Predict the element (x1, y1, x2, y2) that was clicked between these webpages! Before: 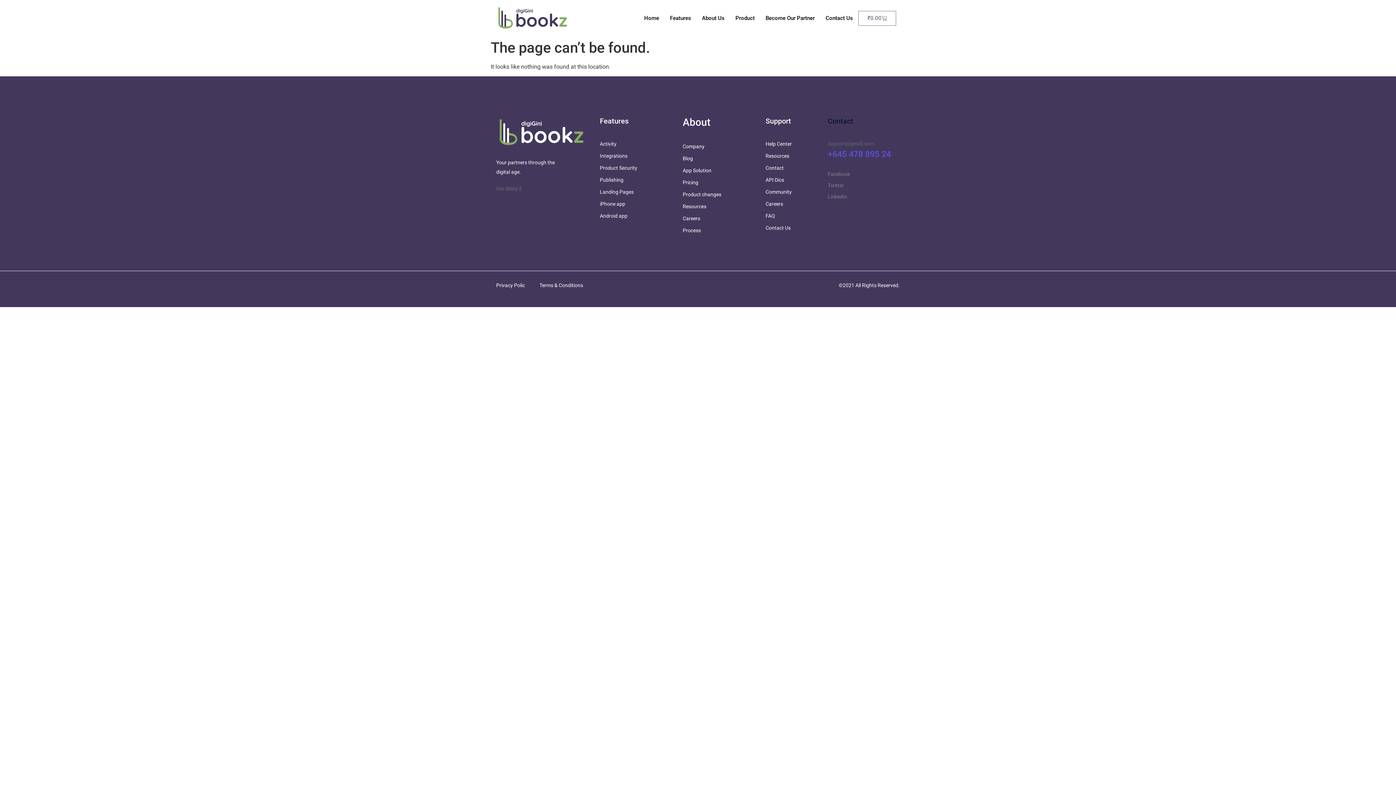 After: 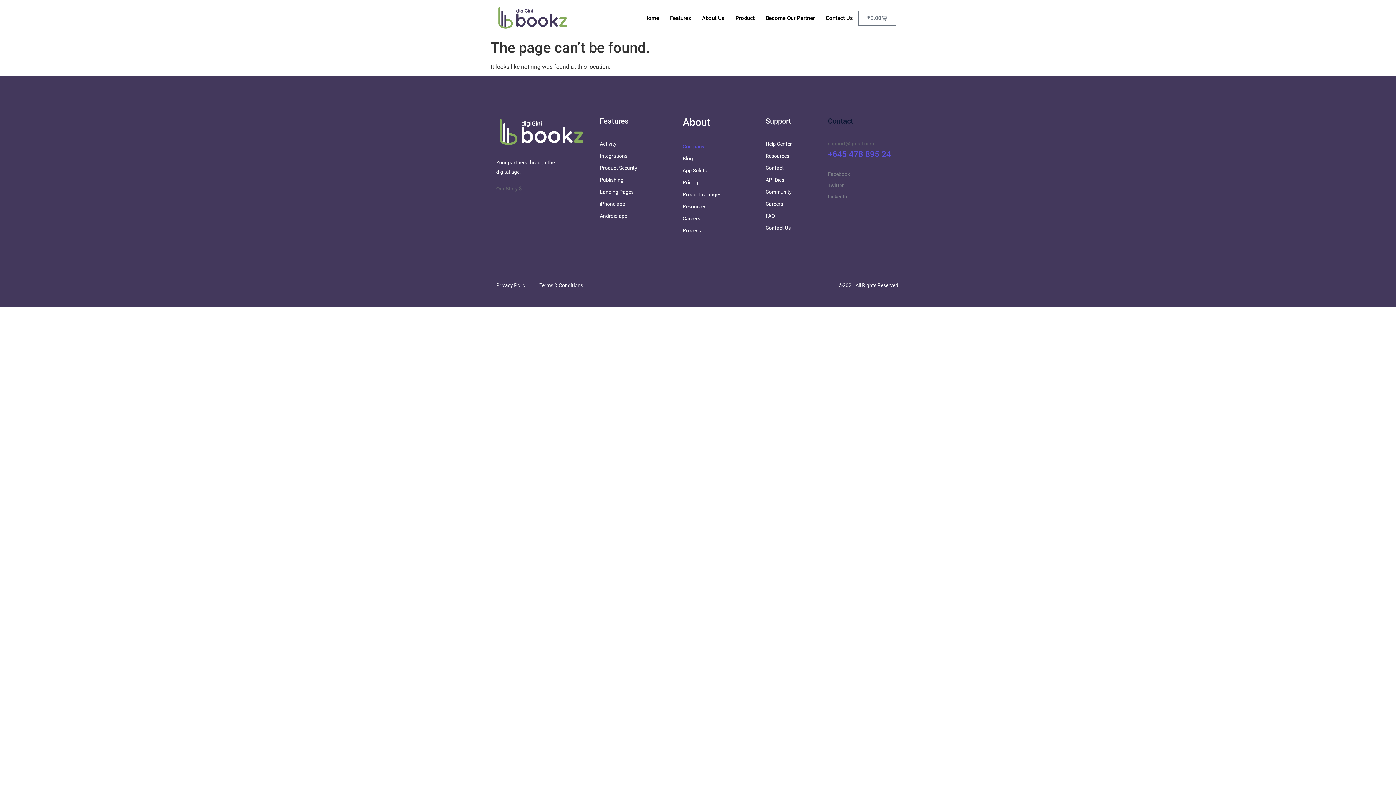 Action: label: Company bbox: (682, 143, 754, 150)